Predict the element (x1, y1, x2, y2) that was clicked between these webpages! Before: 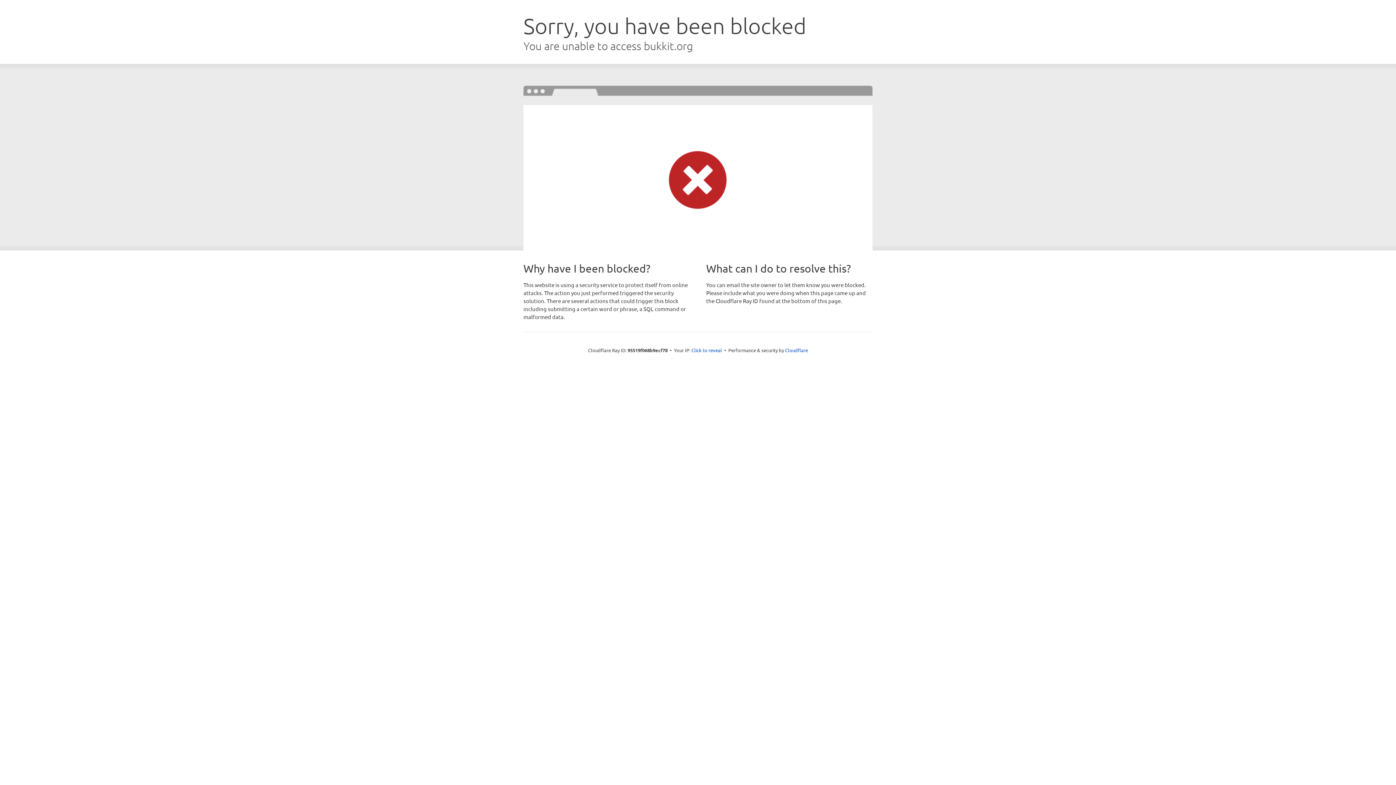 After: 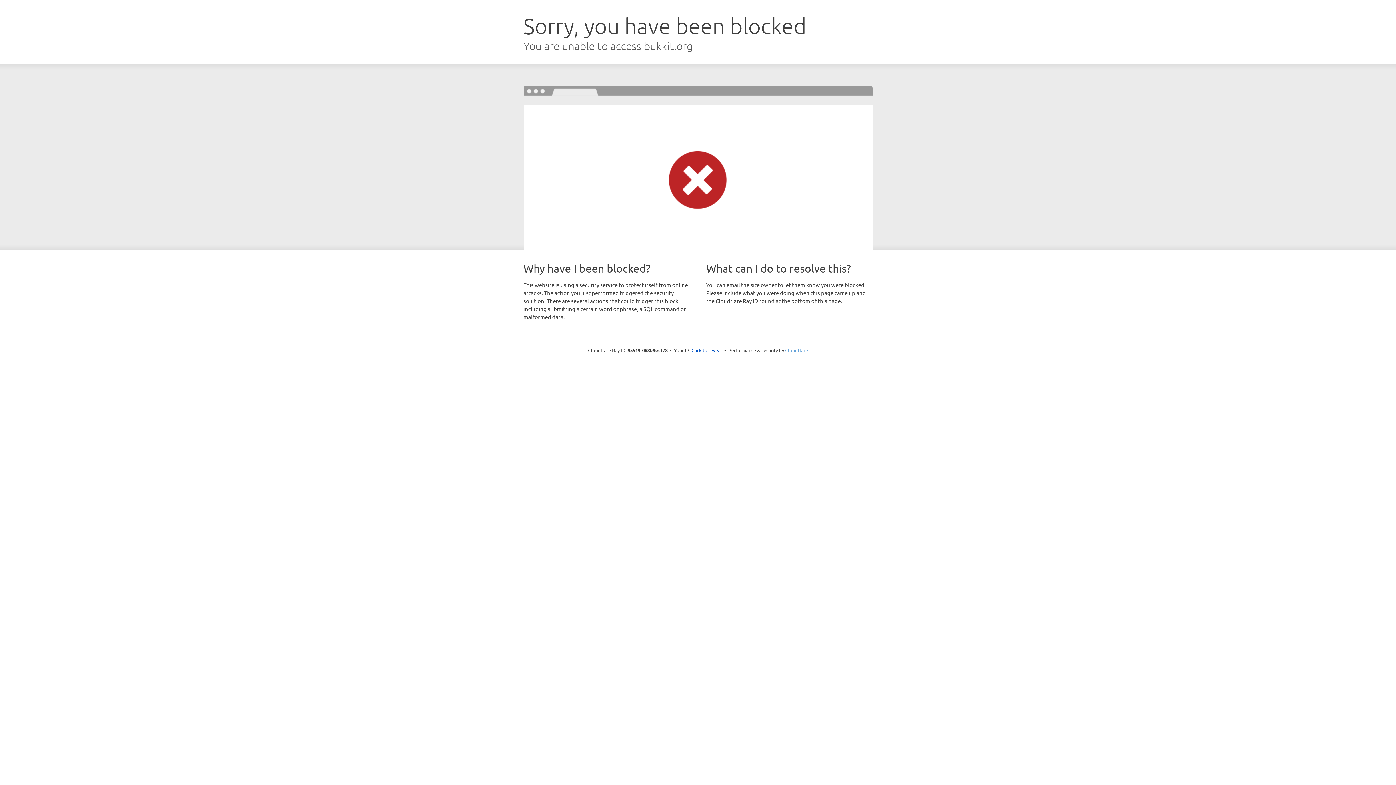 Action: label: Cloudflare bbox: (785, 347, 808, 353)